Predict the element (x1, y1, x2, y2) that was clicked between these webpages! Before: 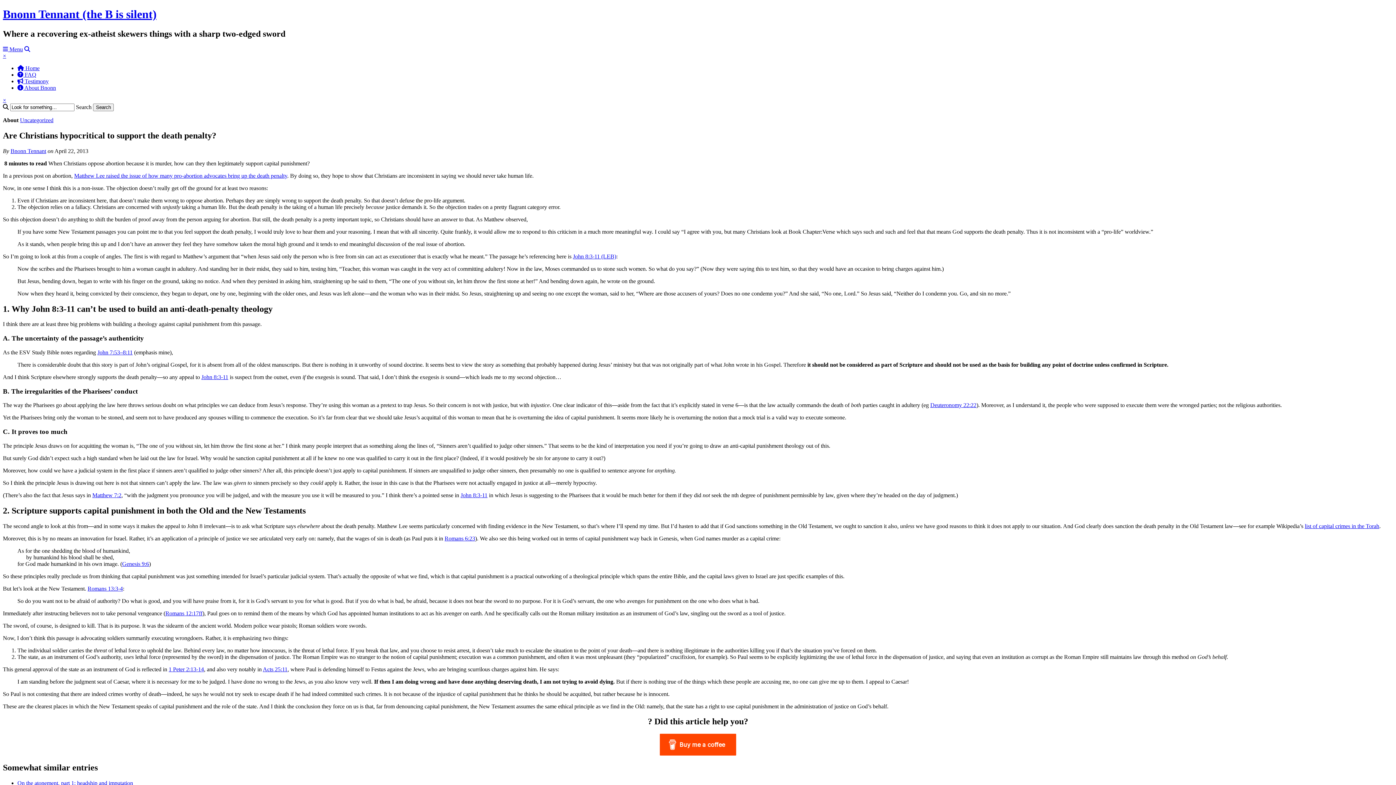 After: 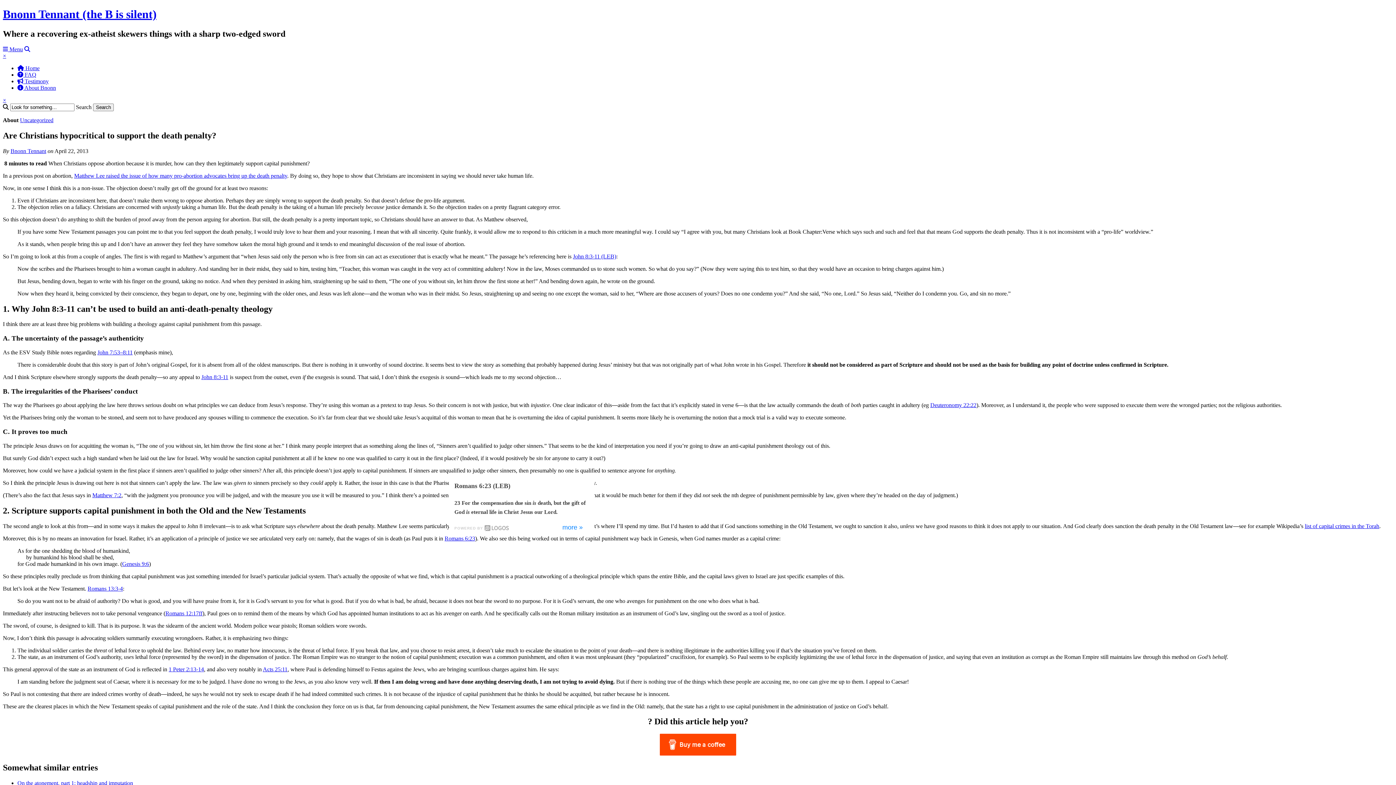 Action: label: Romans 6:23 bbox: (444, 535, 475, 541)